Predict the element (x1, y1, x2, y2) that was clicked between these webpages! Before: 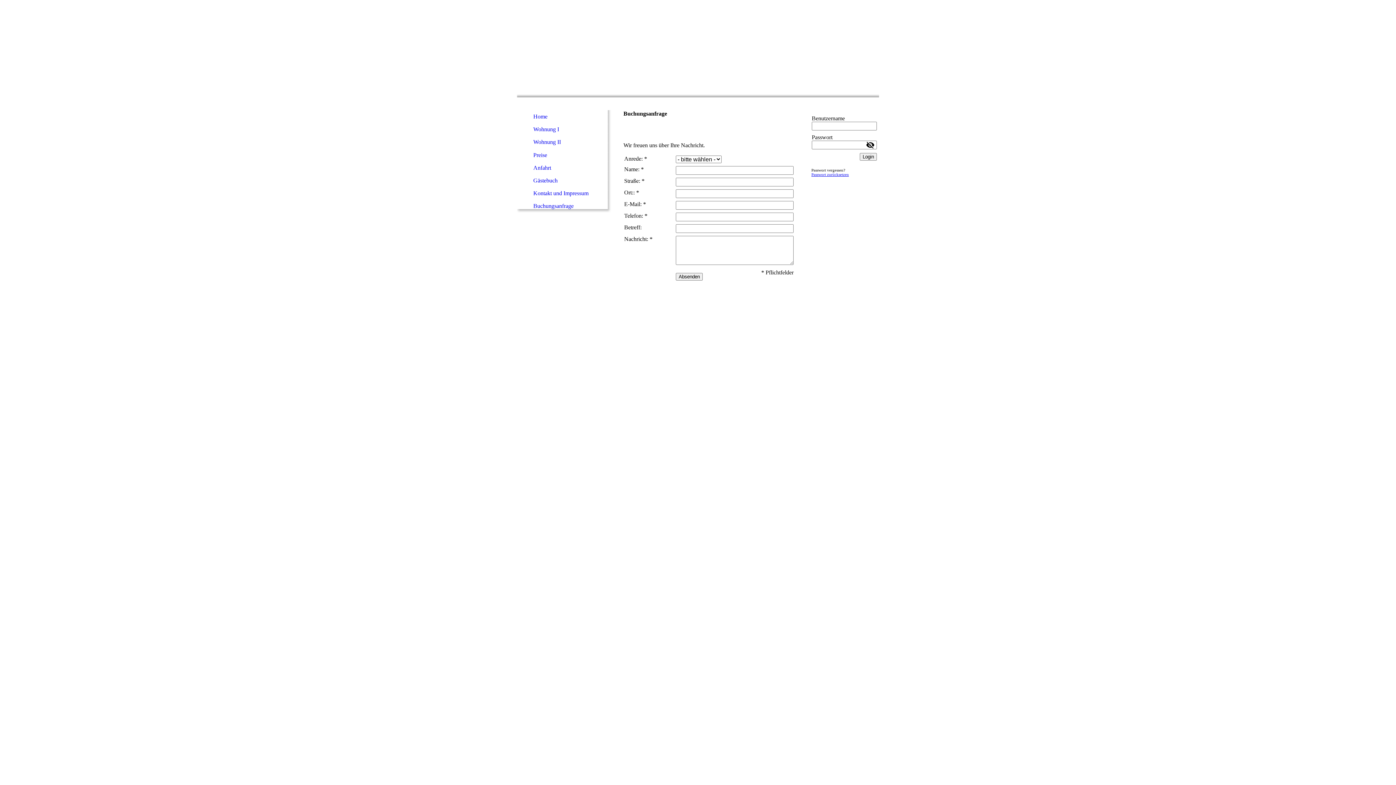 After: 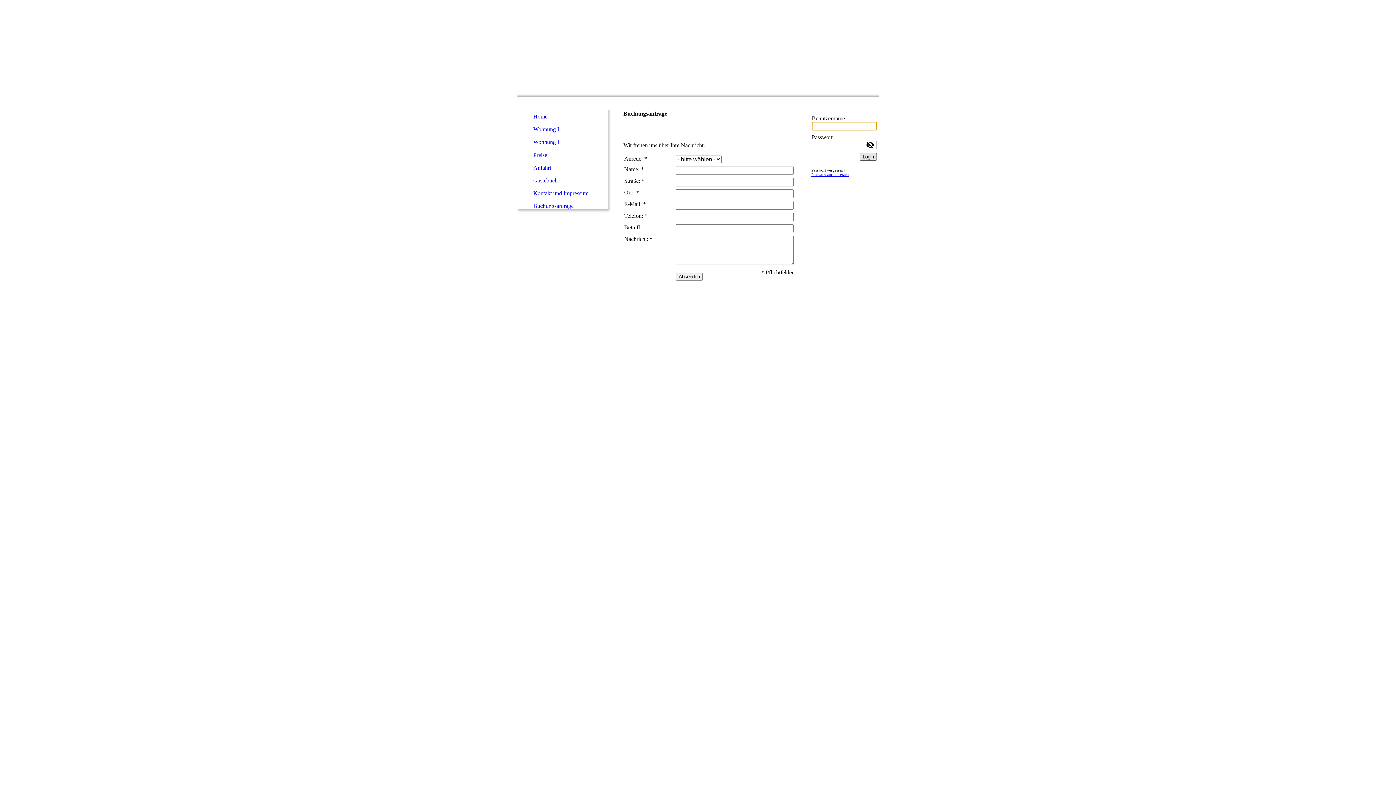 Action: label: Login bbox: (860, 153, 877, 160)